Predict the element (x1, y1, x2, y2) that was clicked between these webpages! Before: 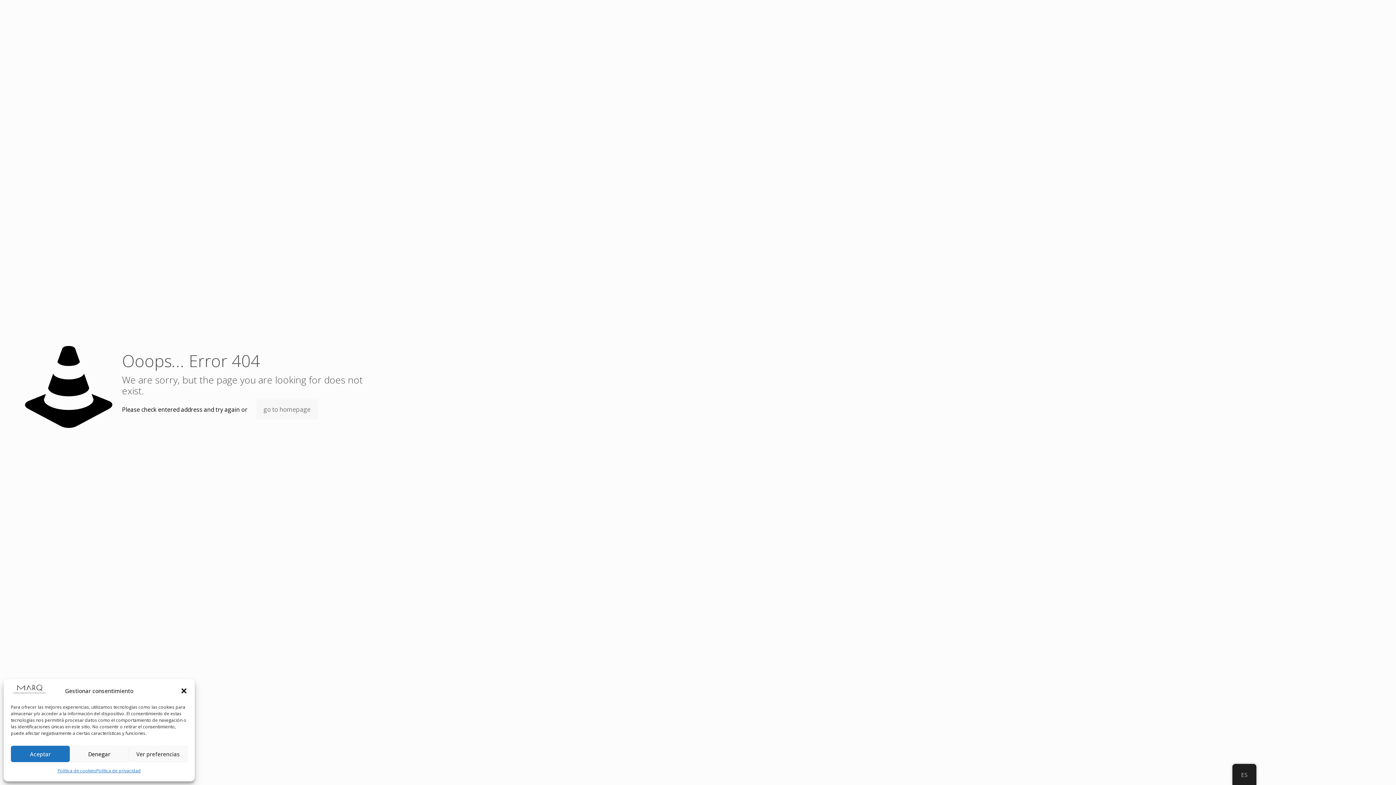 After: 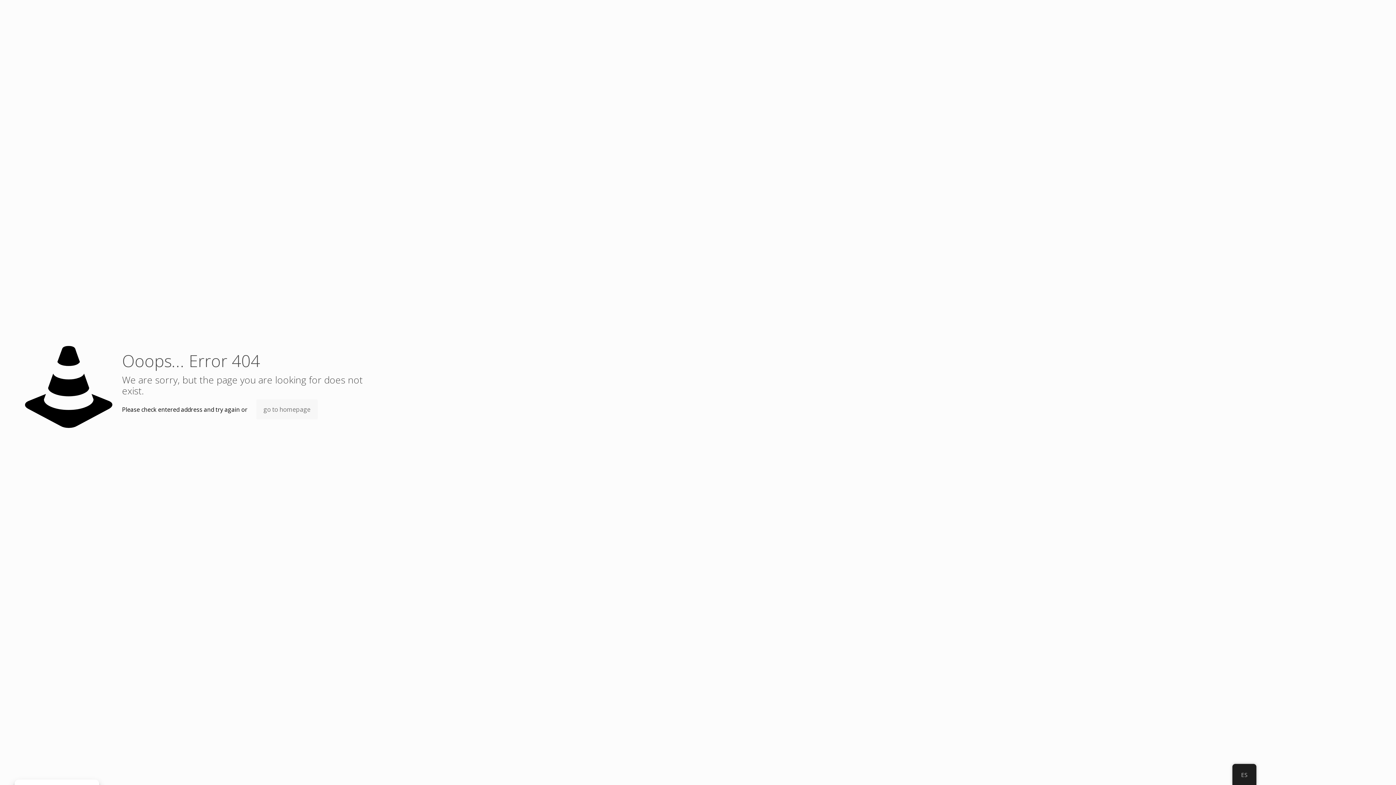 Action: bbox: (69, 746, 128, 762) label: Denegar